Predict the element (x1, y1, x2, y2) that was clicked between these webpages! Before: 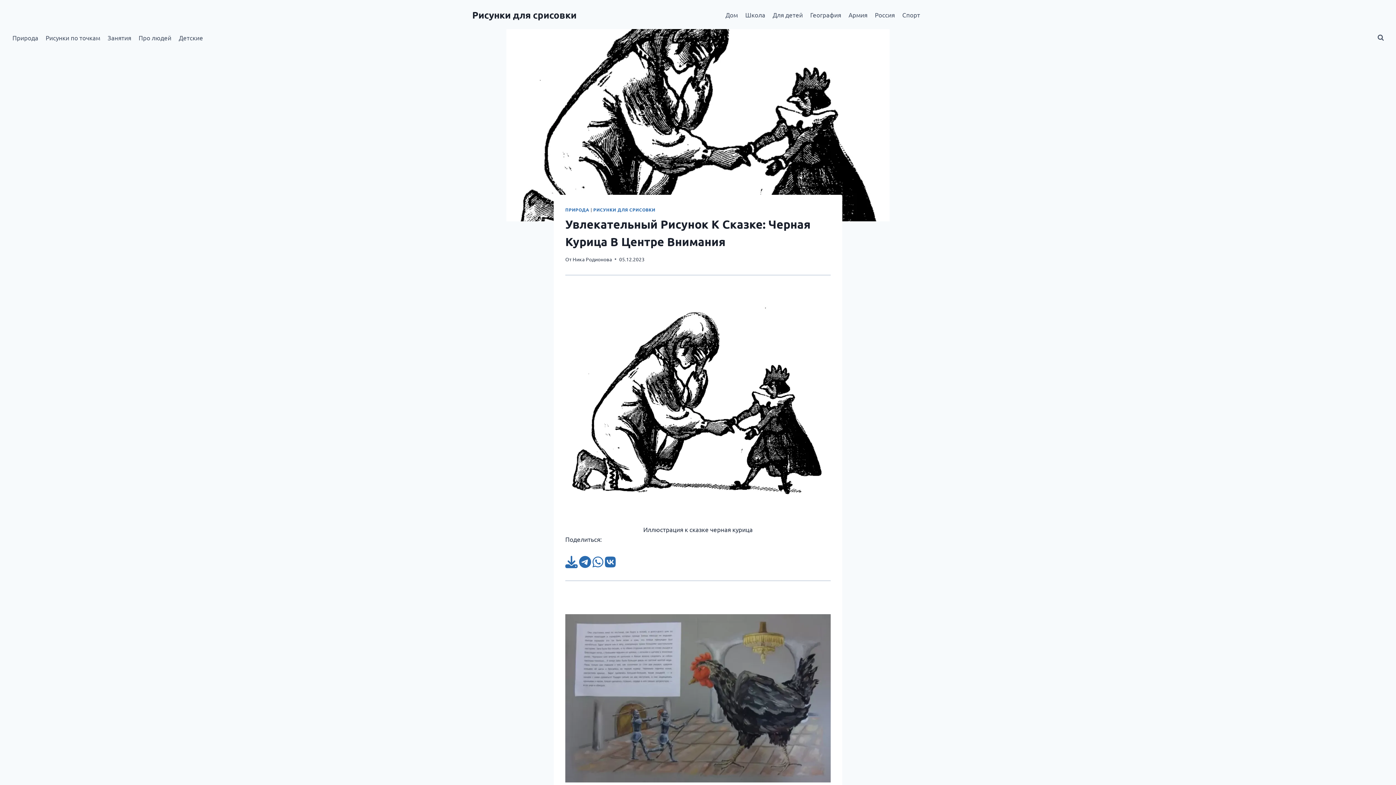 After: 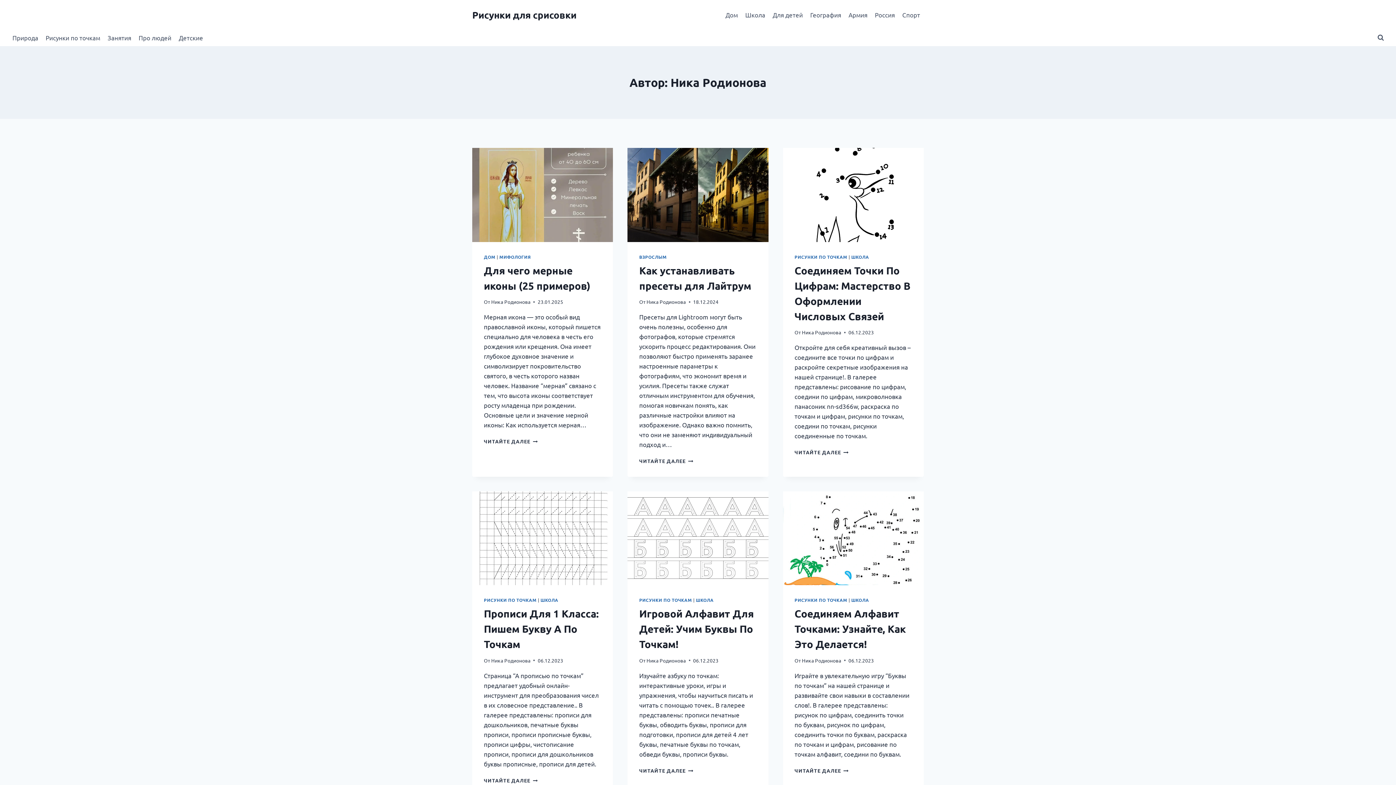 Action: label: Ника Родионова bbox: (572, 255, 612, 262)